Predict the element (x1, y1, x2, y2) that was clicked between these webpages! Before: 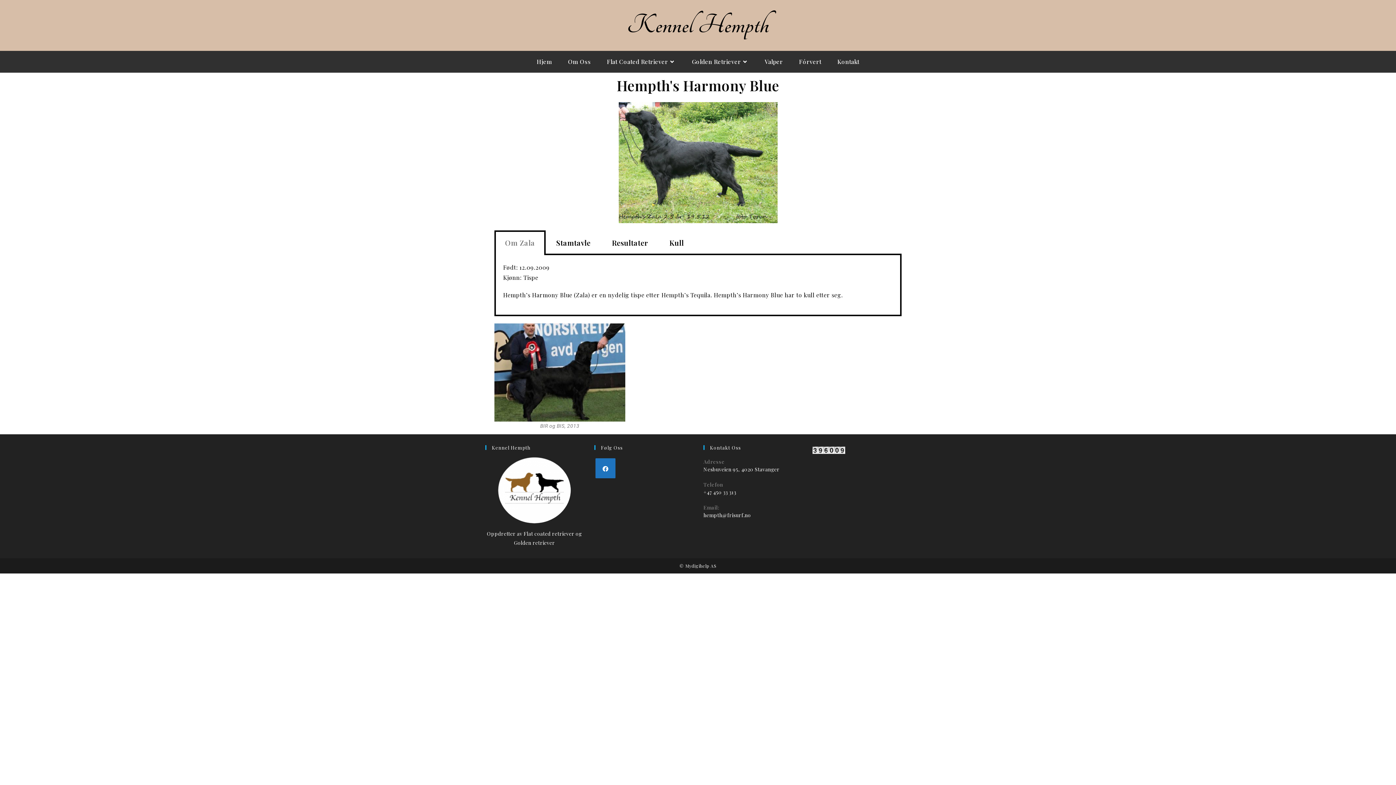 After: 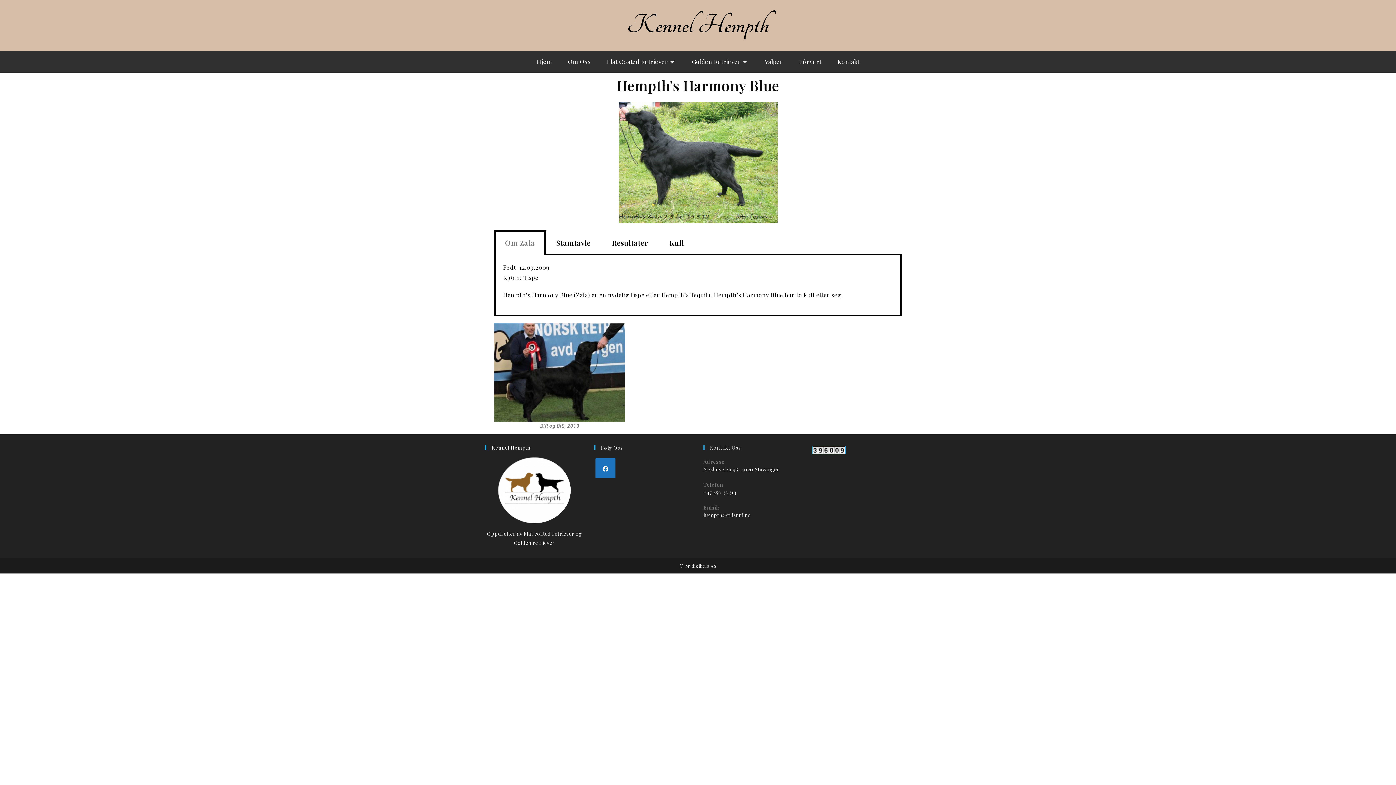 Action: bbox: (812, 446, 845, 453)